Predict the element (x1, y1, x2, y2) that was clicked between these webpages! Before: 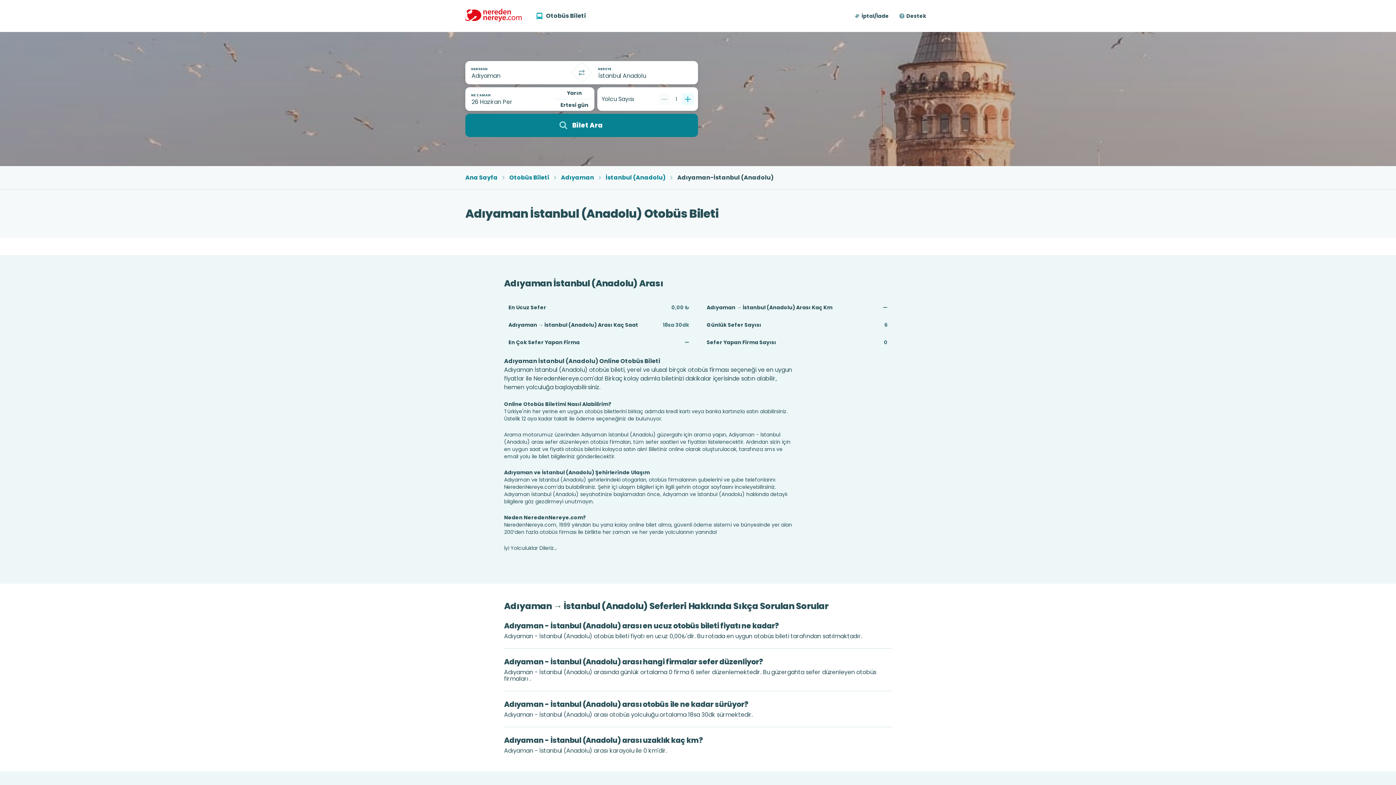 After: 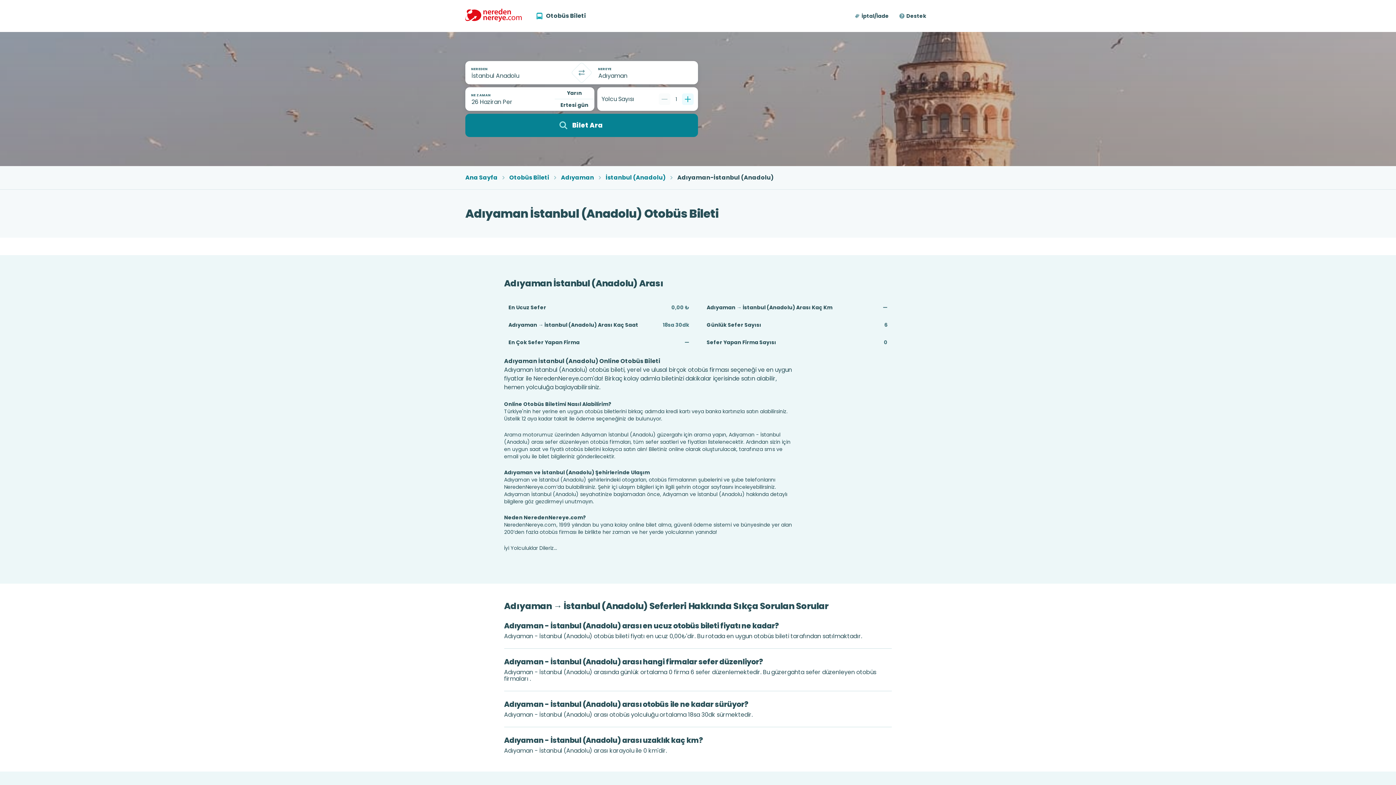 Action: bbox: (574, 65, 589, 80) label: Takas